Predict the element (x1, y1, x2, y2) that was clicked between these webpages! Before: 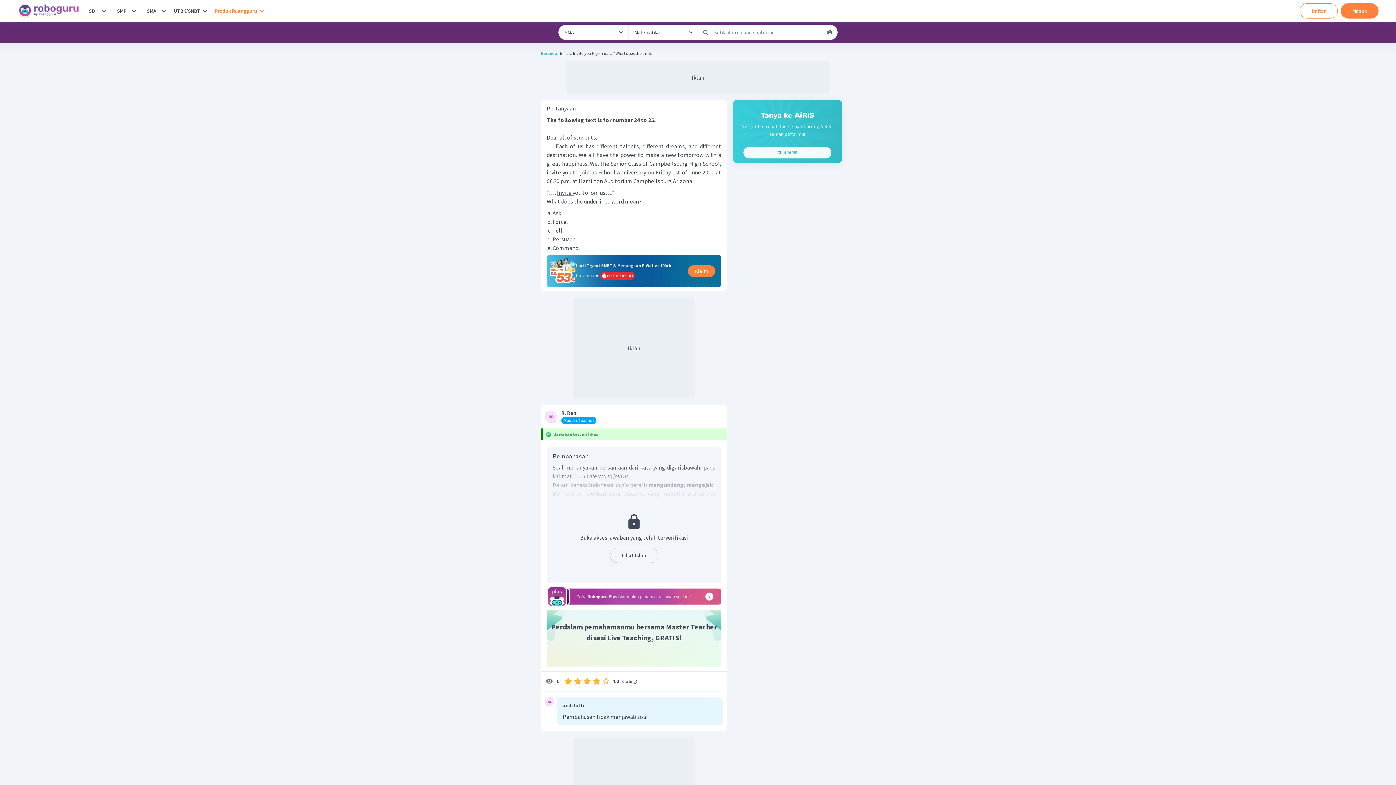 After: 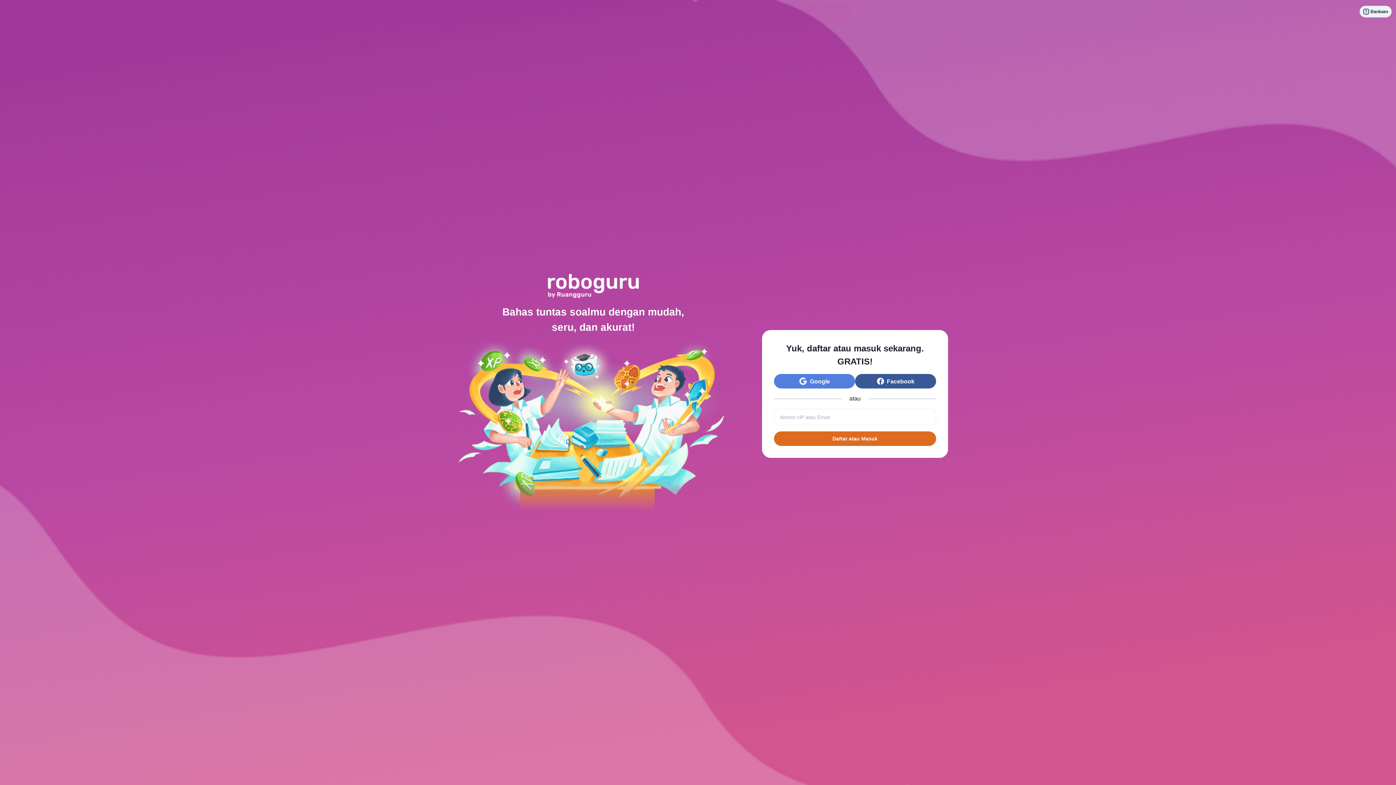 Action: label: Daftar bbox: (1300, 3, 1338, 18)